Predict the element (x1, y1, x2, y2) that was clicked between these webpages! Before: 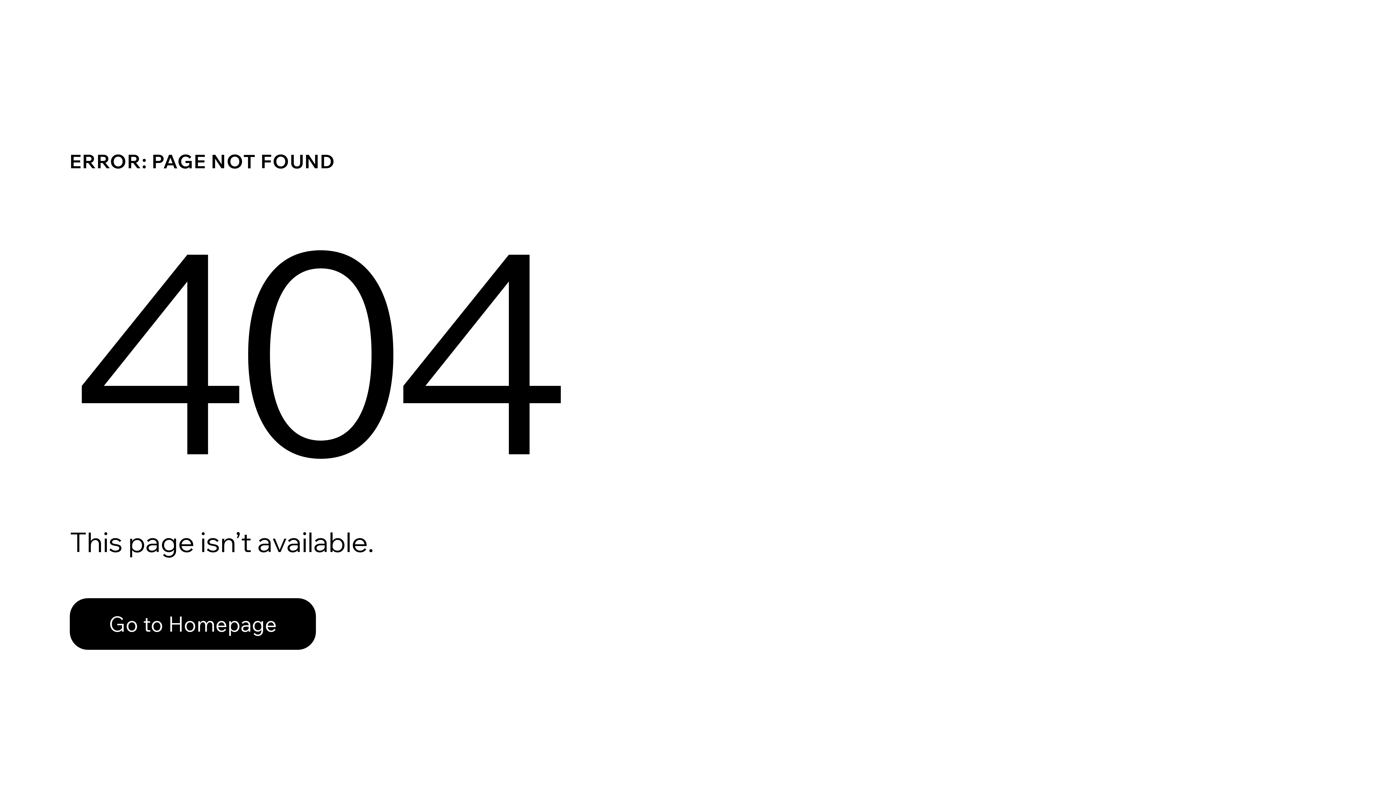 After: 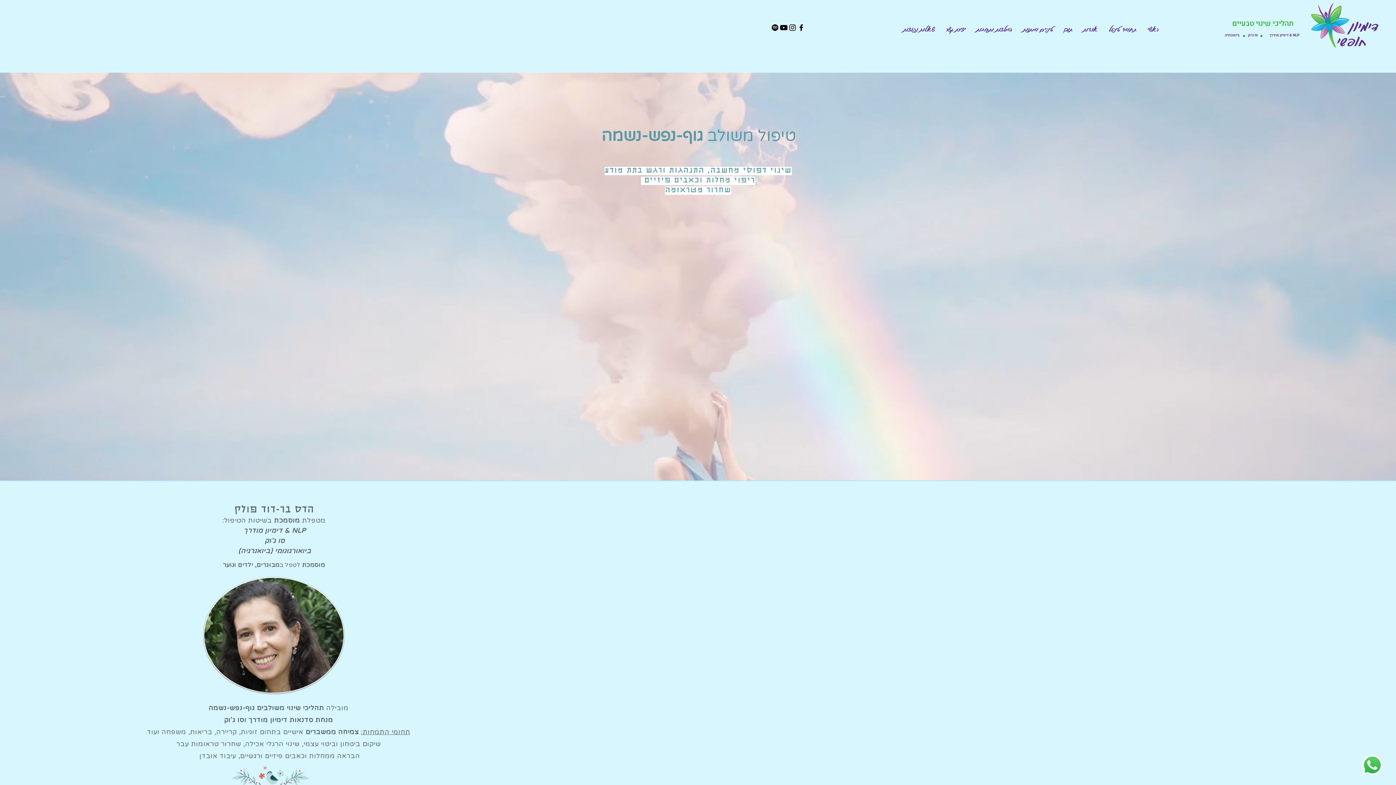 Action: label: Go to Homepage bbox: (69, 598, 316, 650)